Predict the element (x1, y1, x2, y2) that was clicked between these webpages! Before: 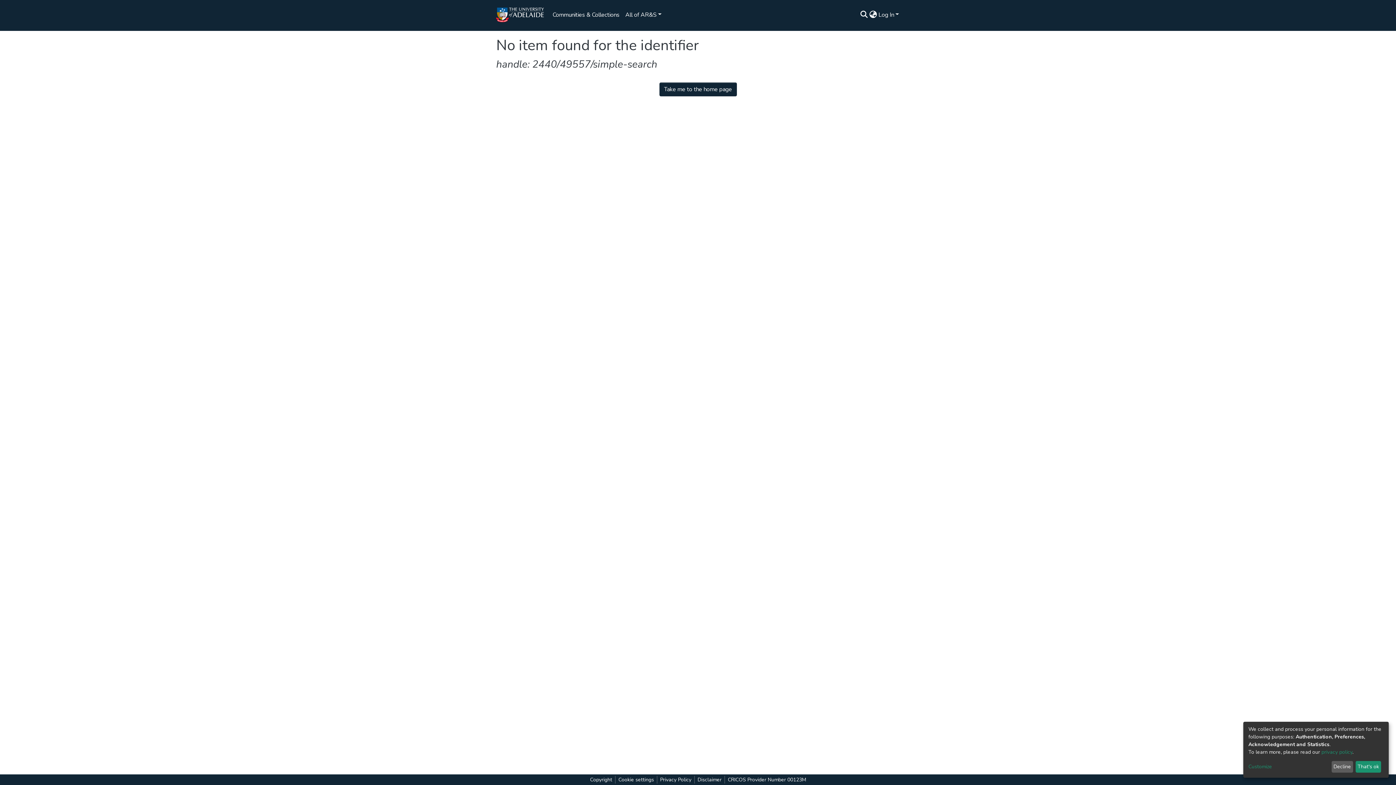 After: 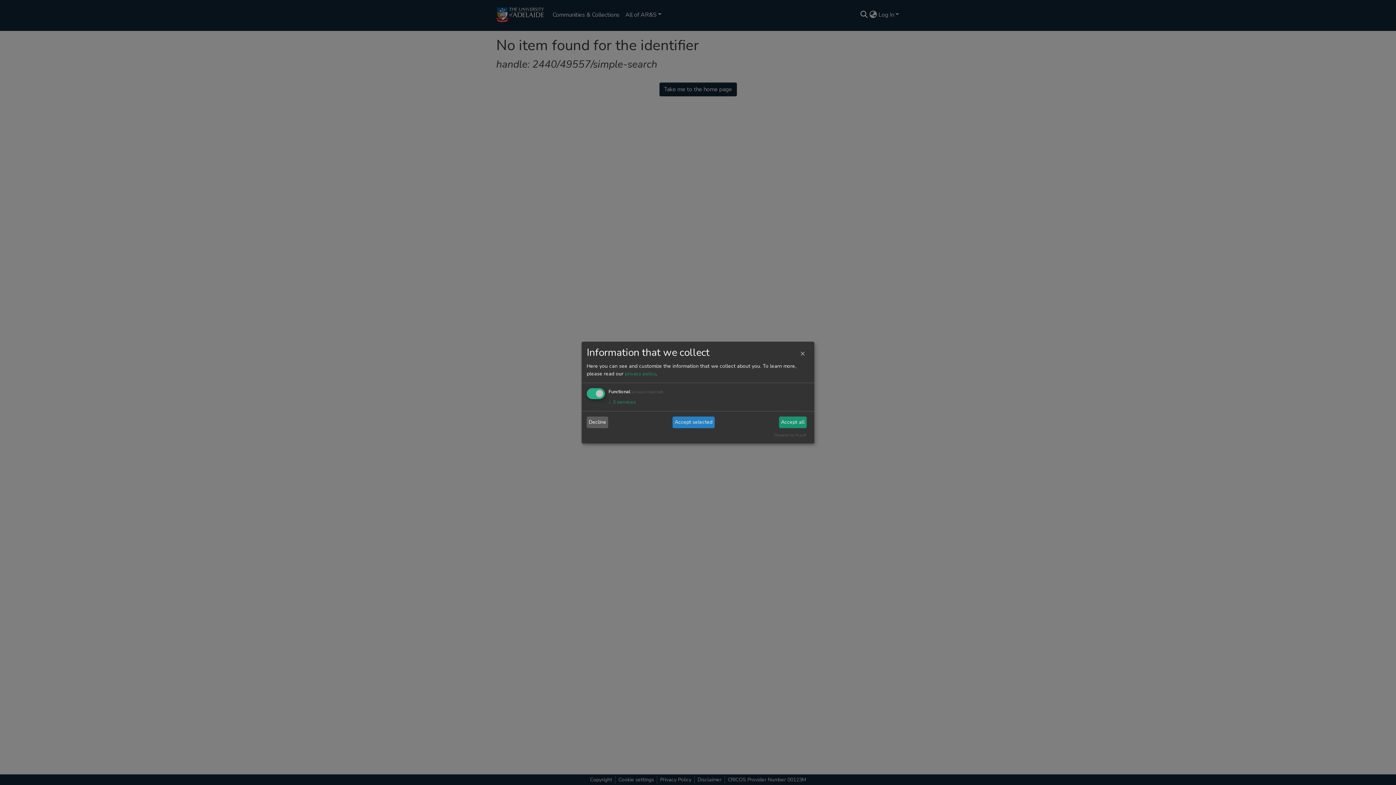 Action: bbox: (1248, 765, 1333, 771) label: Customize